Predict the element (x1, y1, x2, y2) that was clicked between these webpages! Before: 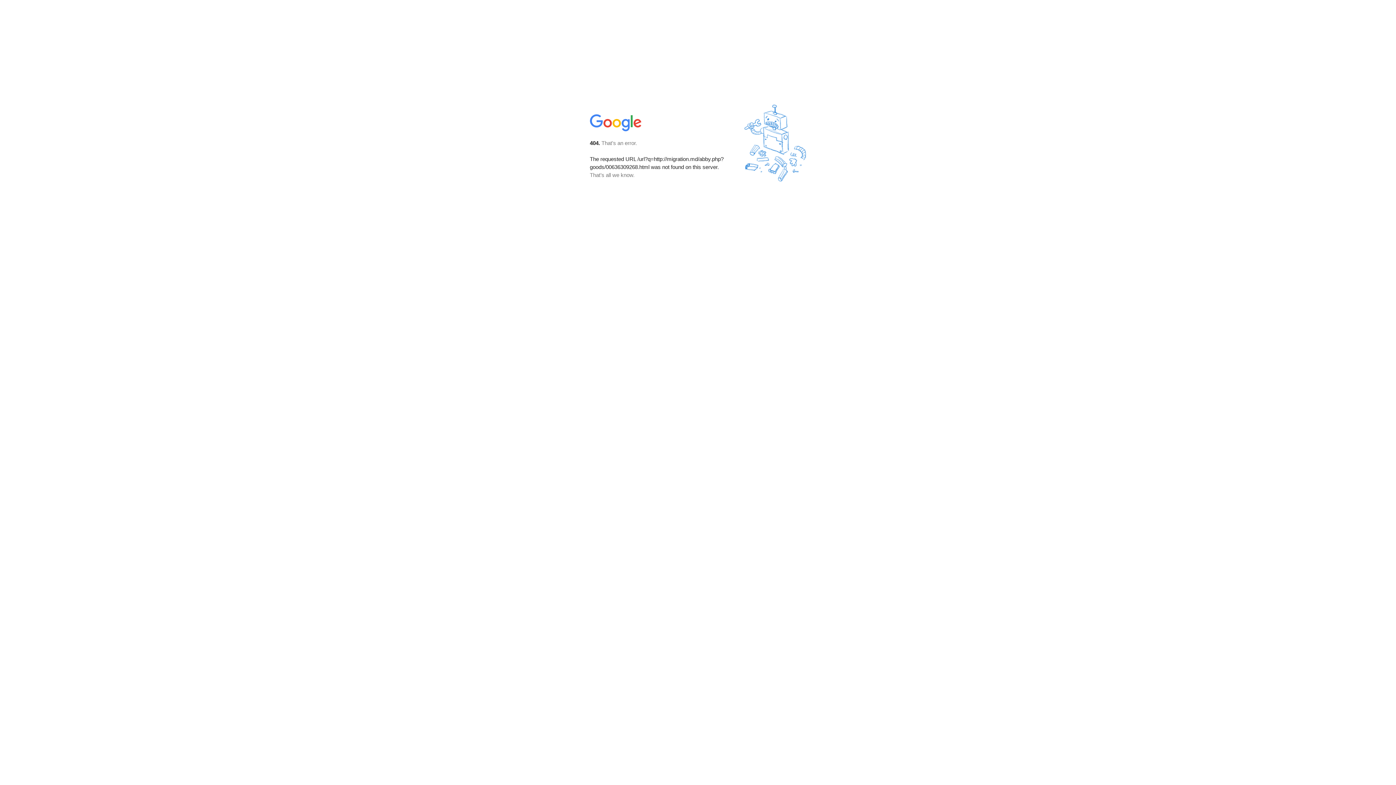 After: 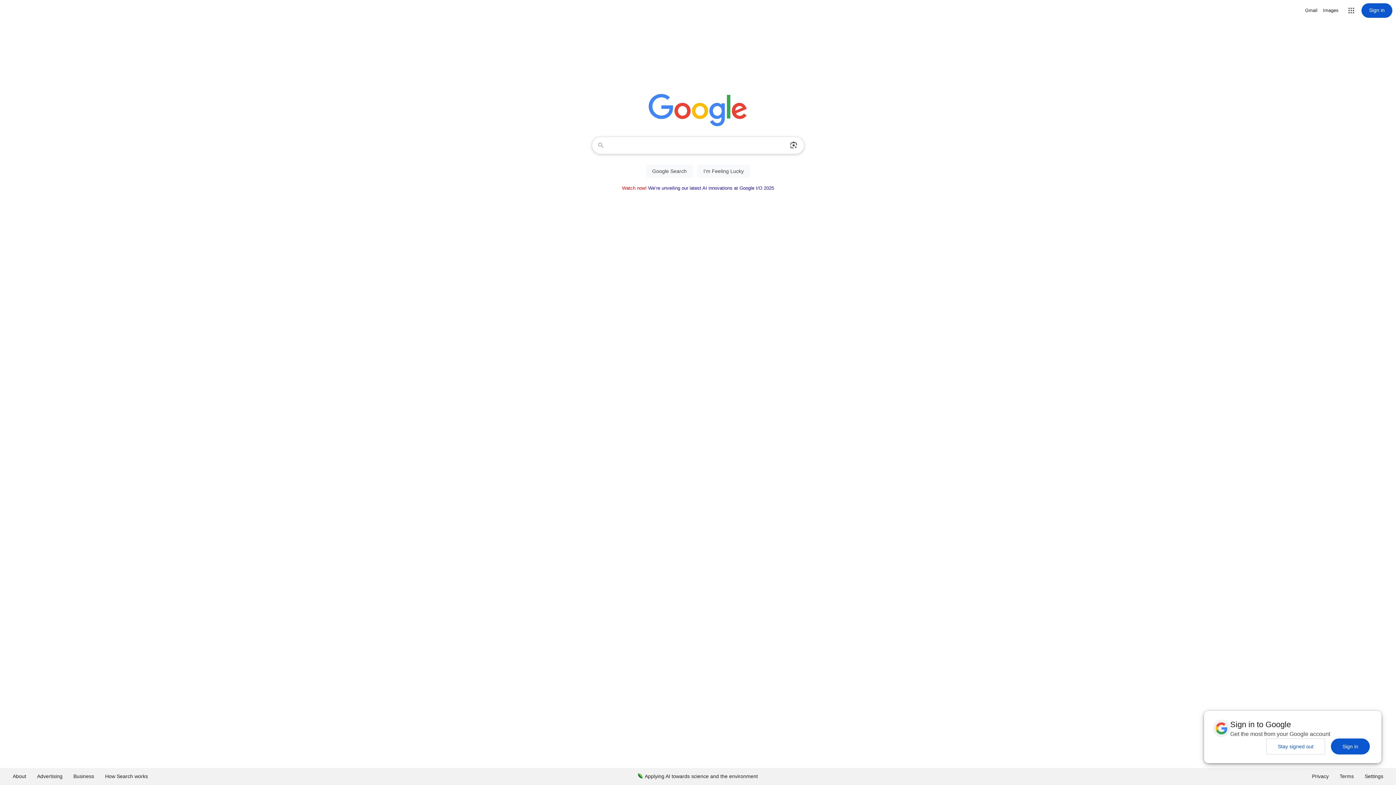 Action: bbox: (590, 127, 642, 134)